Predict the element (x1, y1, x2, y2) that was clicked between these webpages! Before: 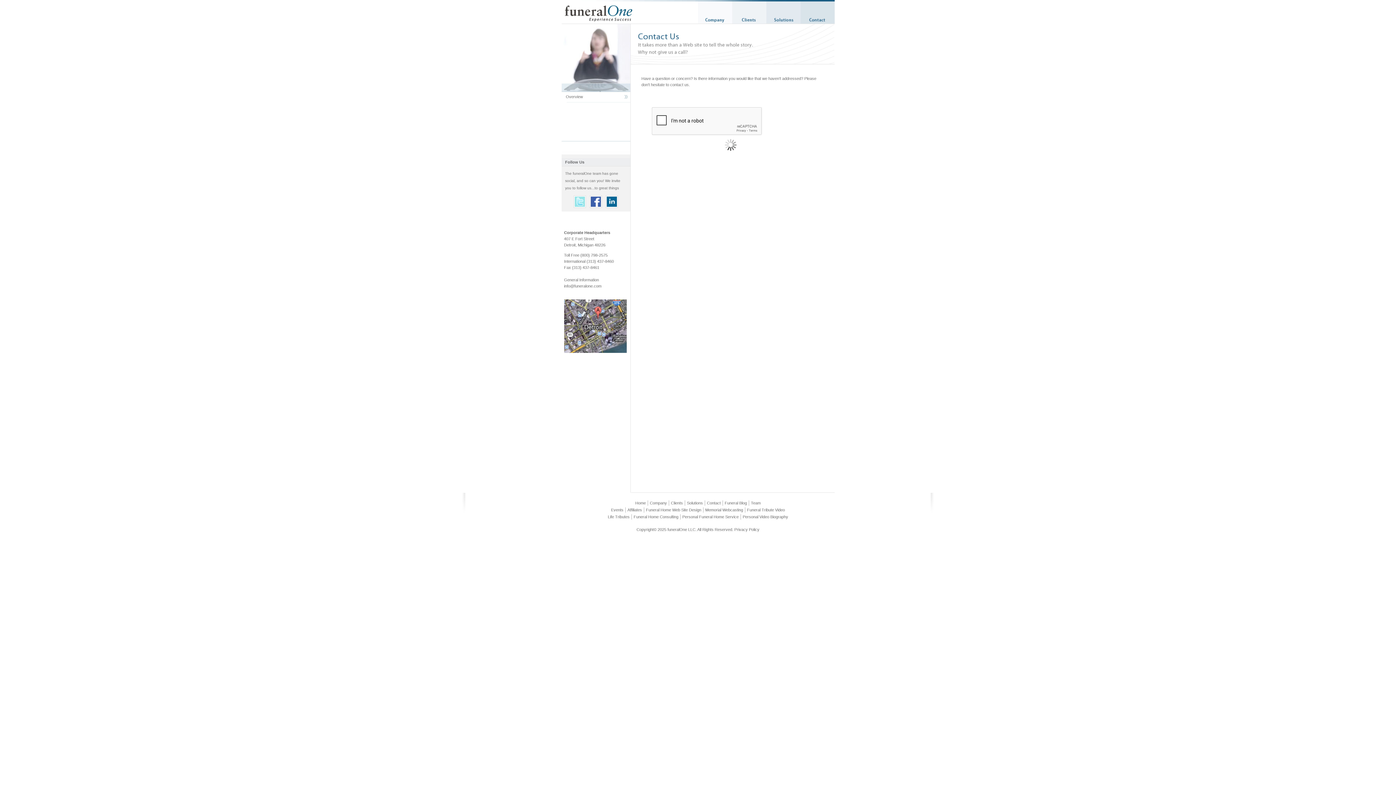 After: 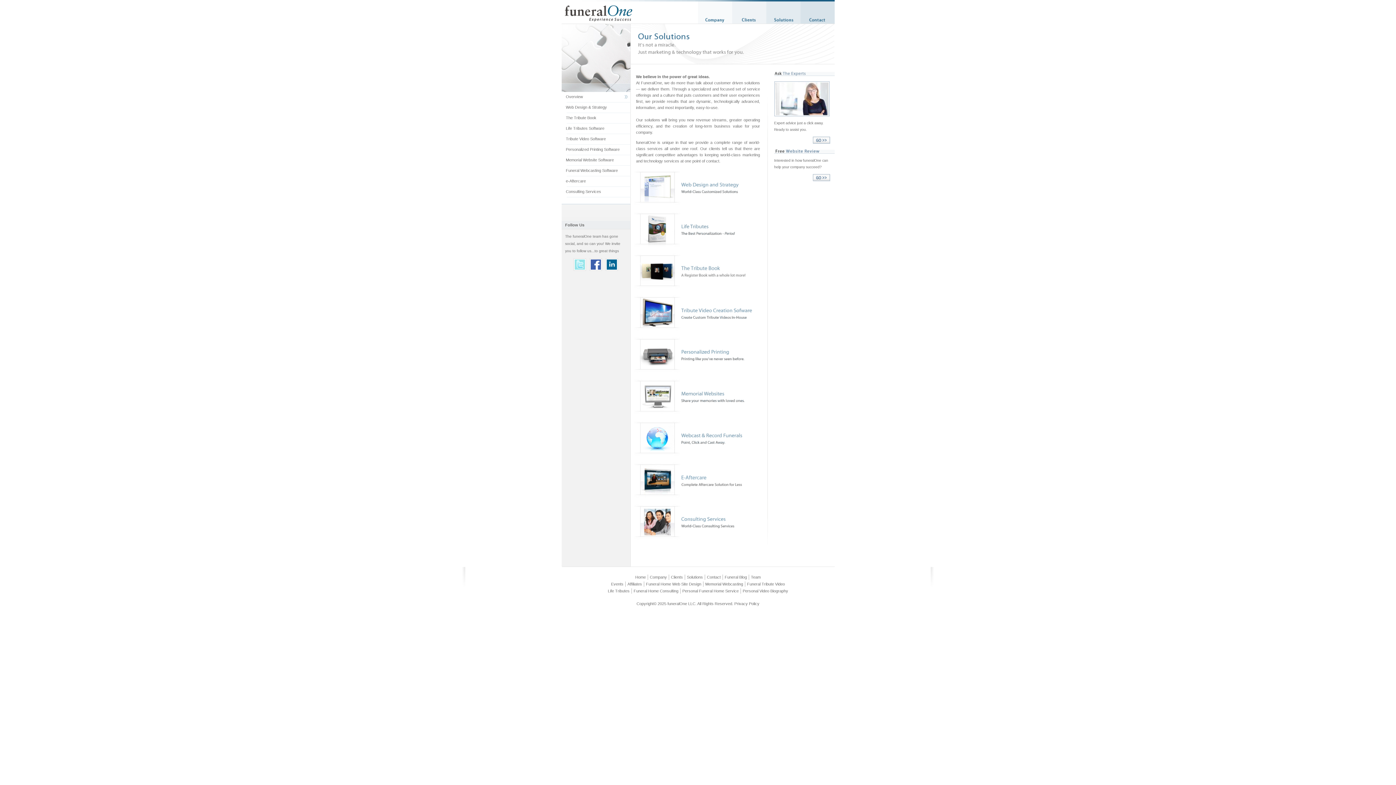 Action: label: Solutions bbox: (687, 501, 703, 505)